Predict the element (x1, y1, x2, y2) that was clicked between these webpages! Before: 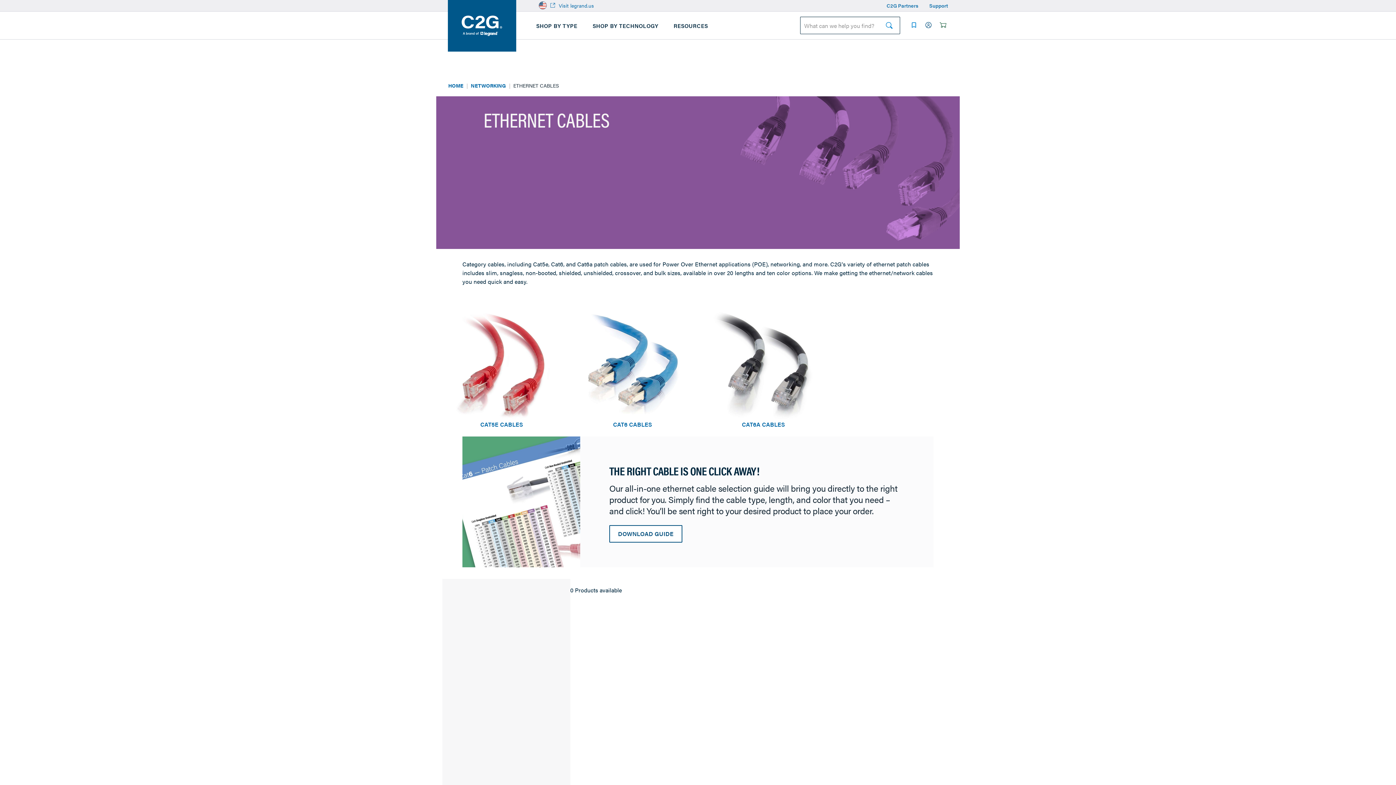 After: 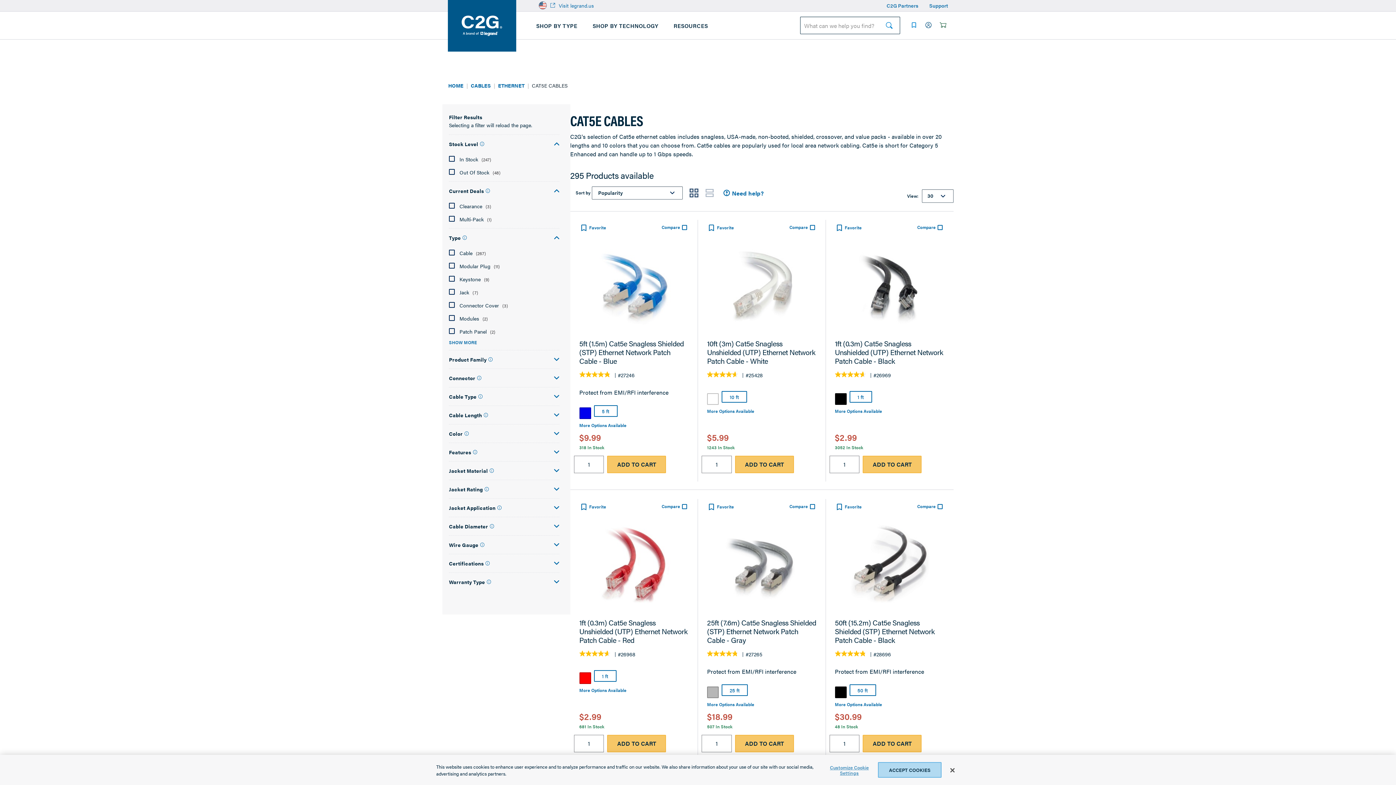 Action: bbox: (445, 420, 558, 429) label: CAT5E CABLES